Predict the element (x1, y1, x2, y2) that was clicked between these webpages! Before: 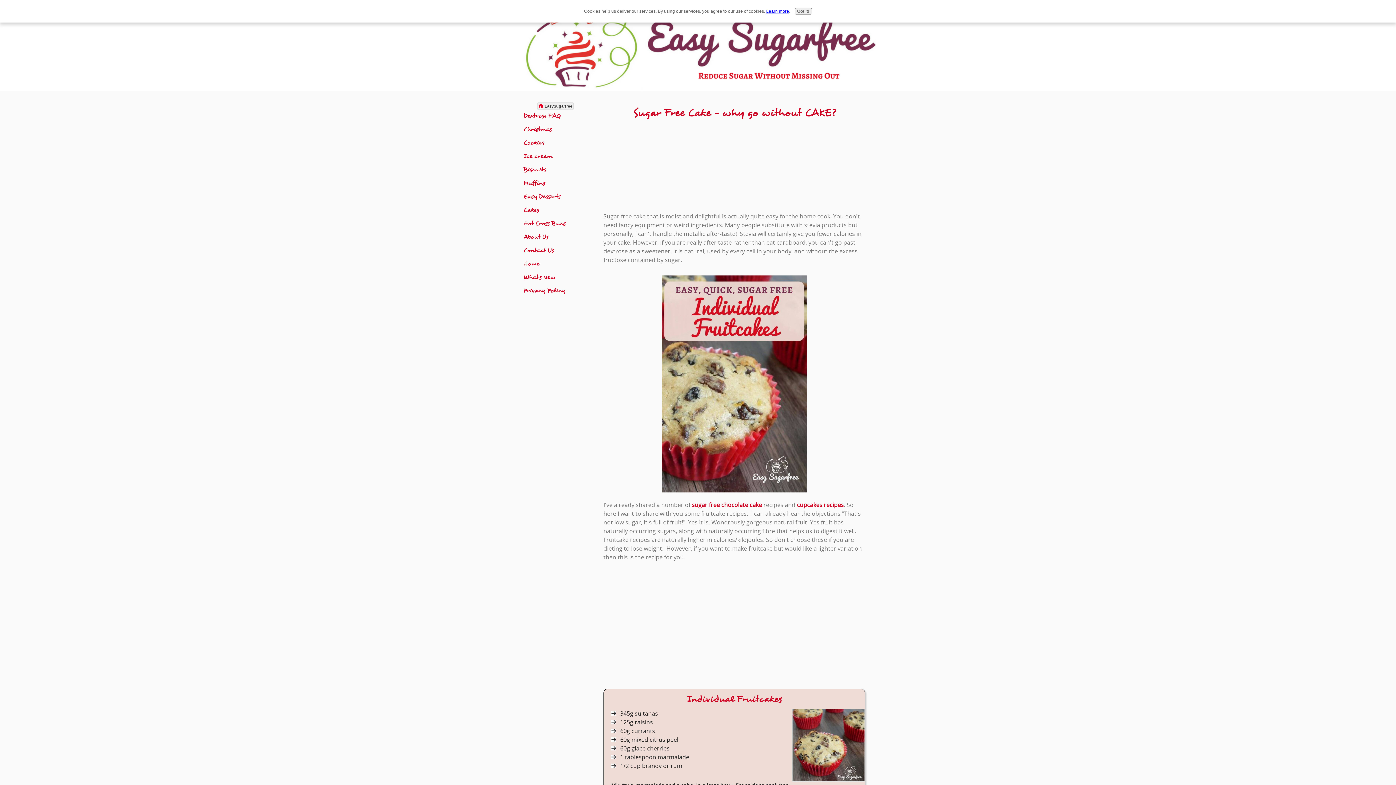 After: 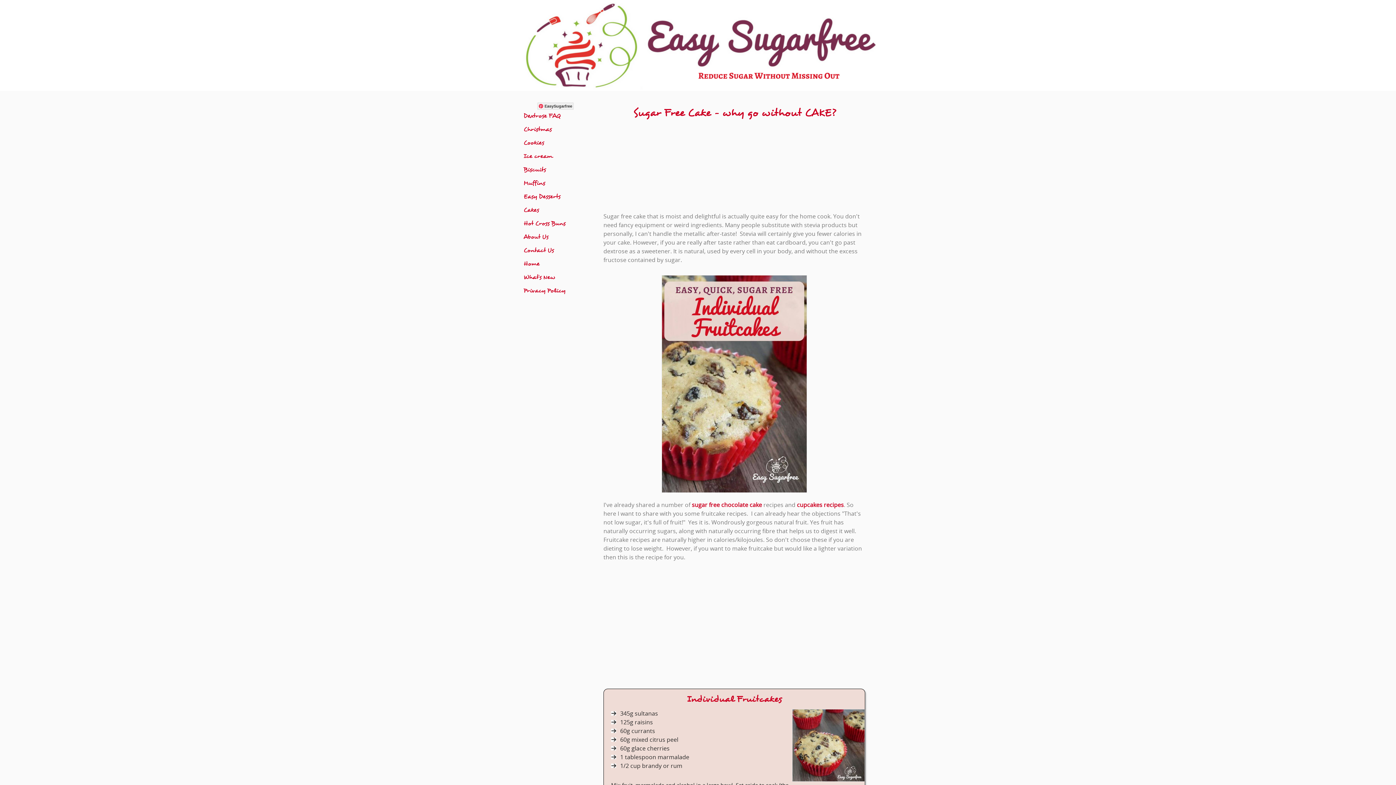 Action: label: Got it! bbox: (794, 8, 812, 14)